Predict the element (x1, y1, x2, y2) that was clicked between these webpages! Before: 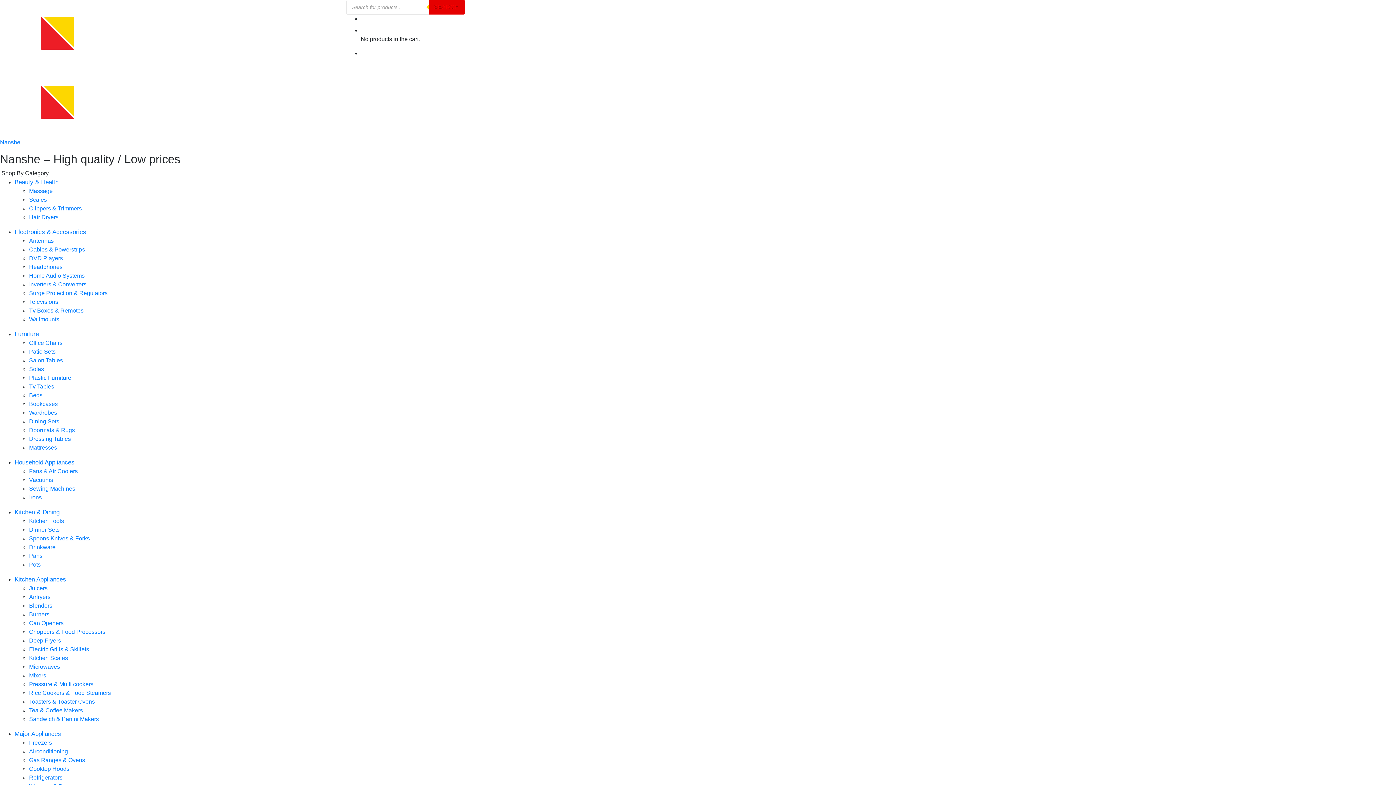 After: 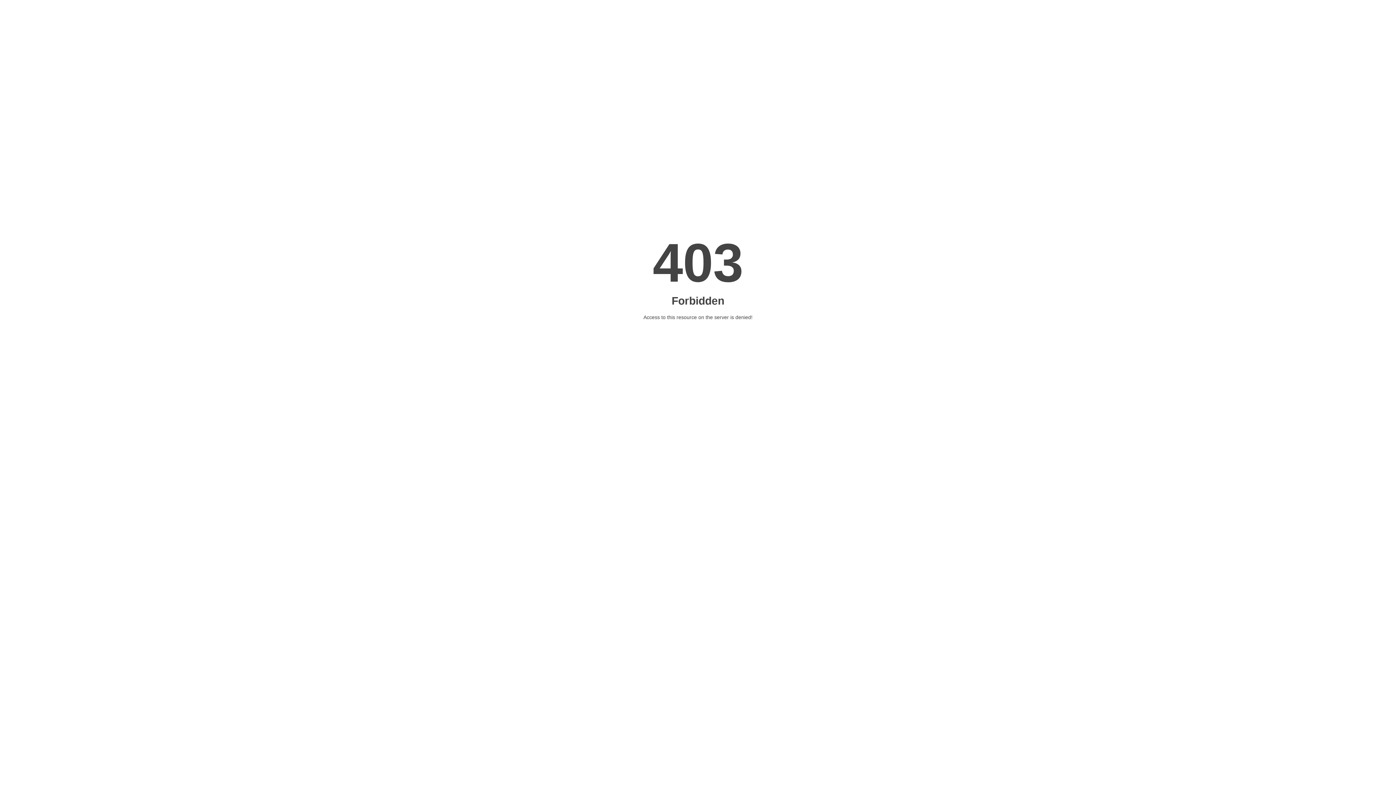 Action: label: Household Appliances bbox: (14, 459, 74, 466)